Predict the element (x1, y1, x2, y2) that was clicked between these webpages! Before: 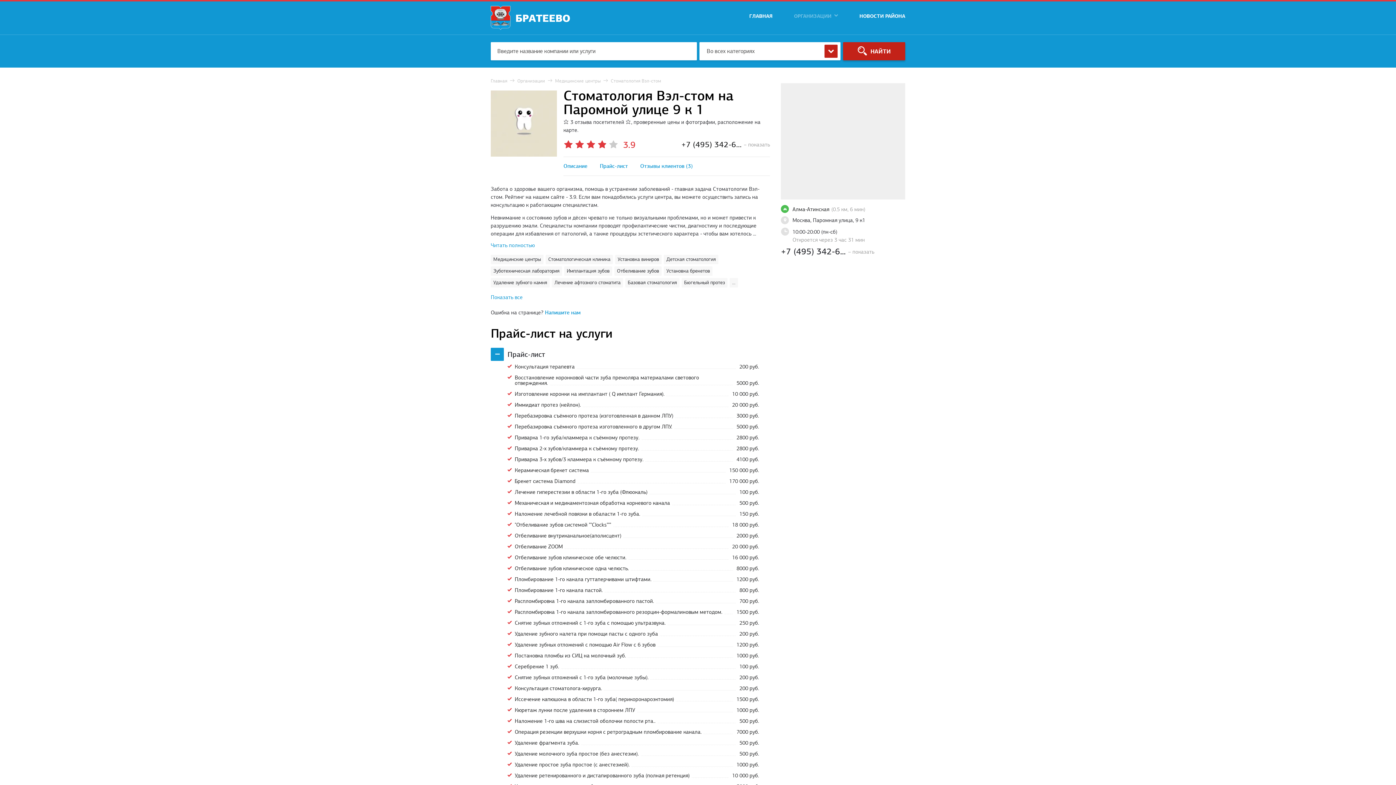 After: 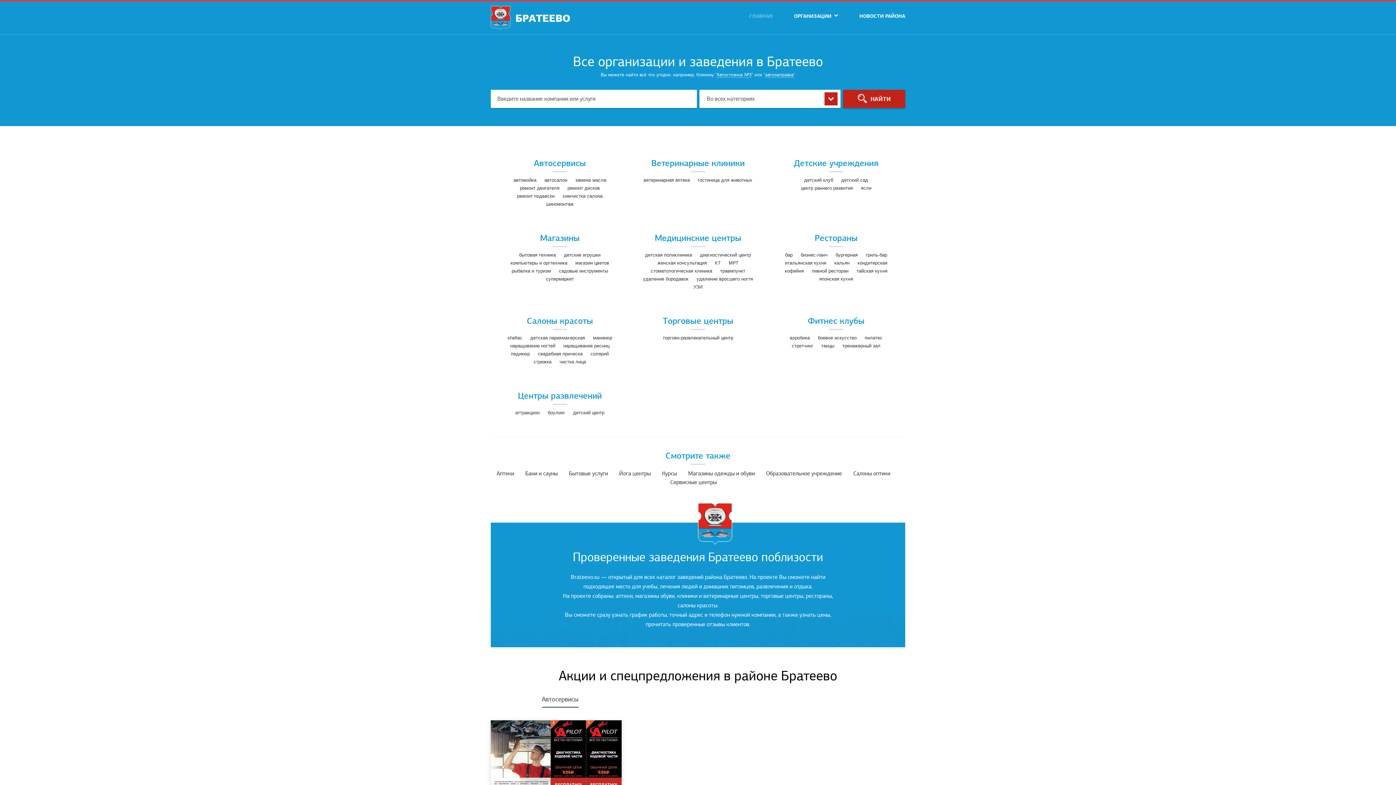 Action: label: Главная bbox: (490, 78, 507, 83)